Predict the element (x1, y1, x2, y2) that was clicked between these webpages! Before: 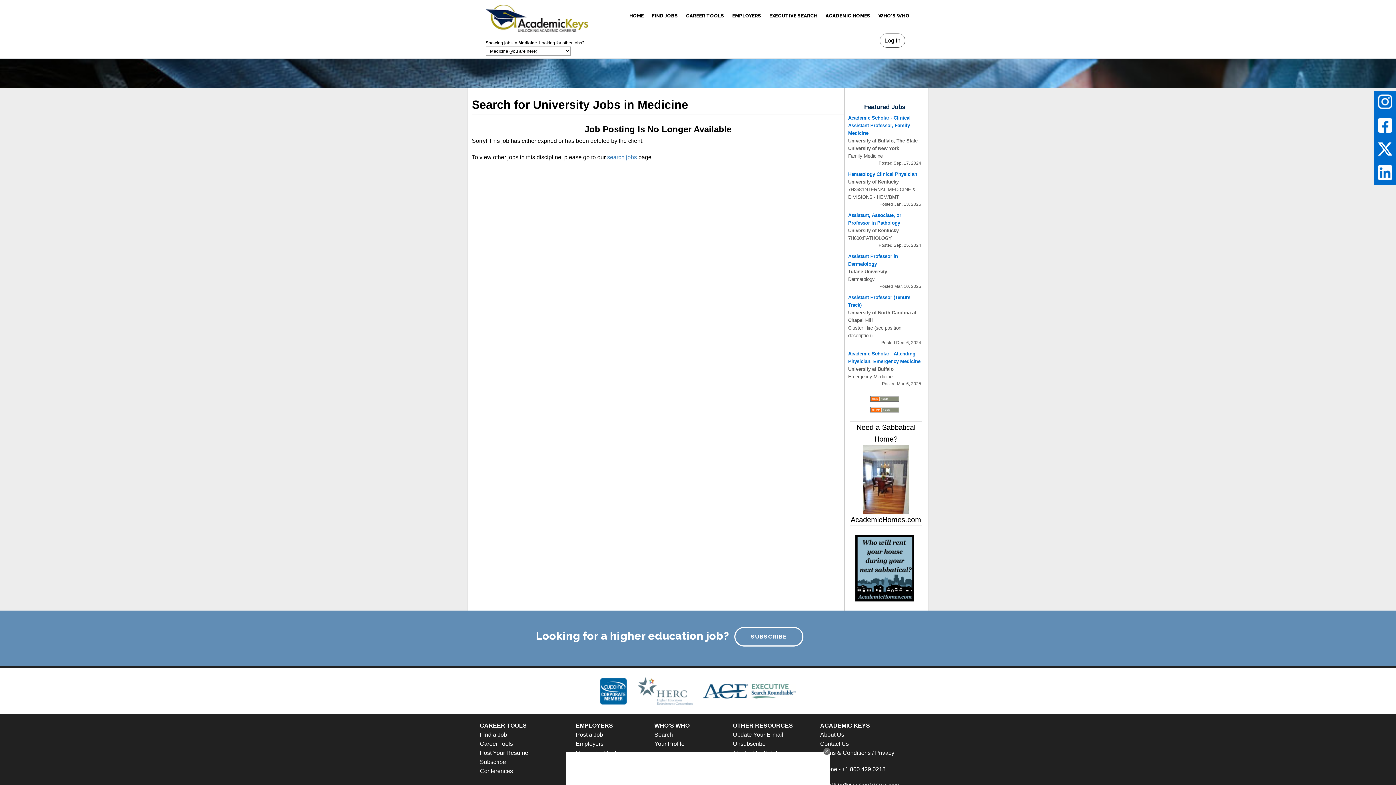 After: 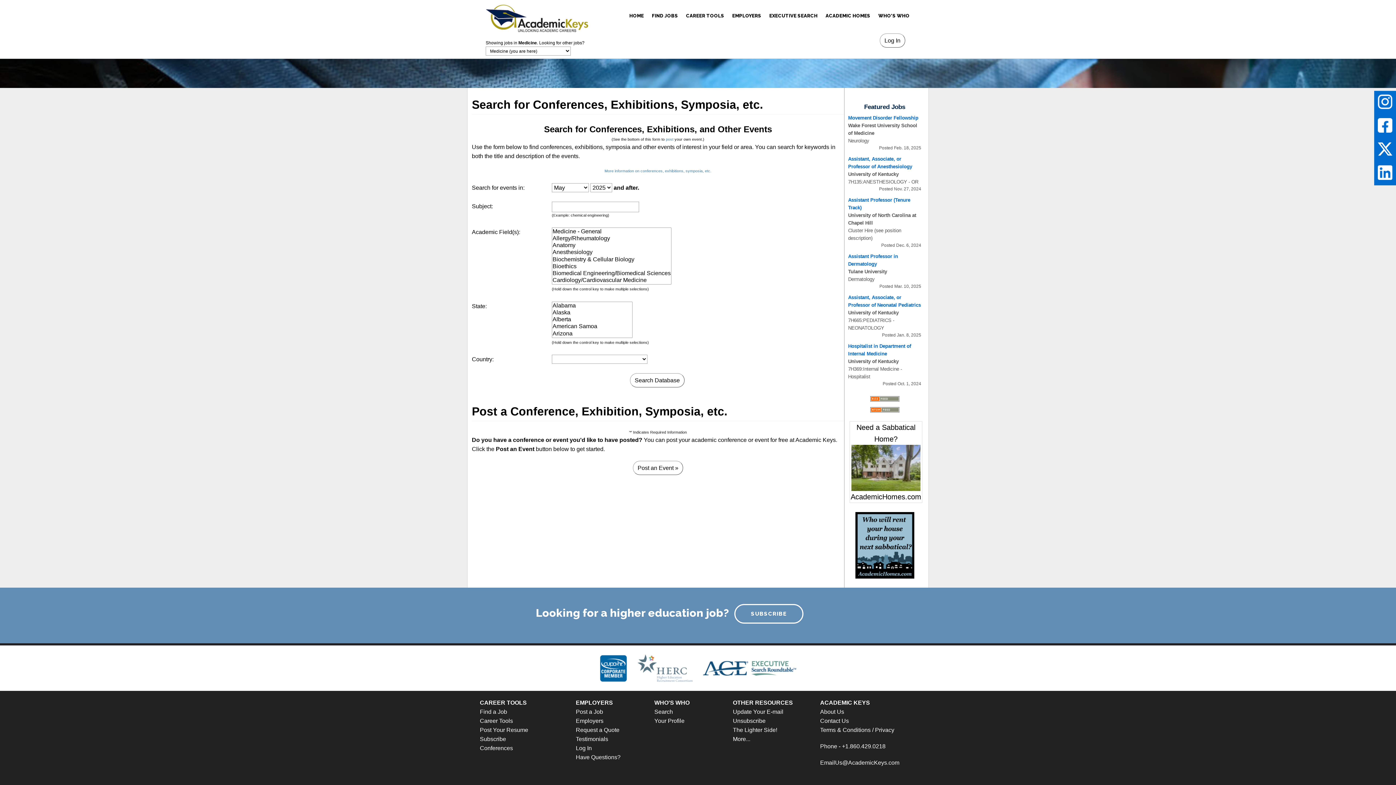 Action: label: Conferences bbox: (480, 768, 513, 774)